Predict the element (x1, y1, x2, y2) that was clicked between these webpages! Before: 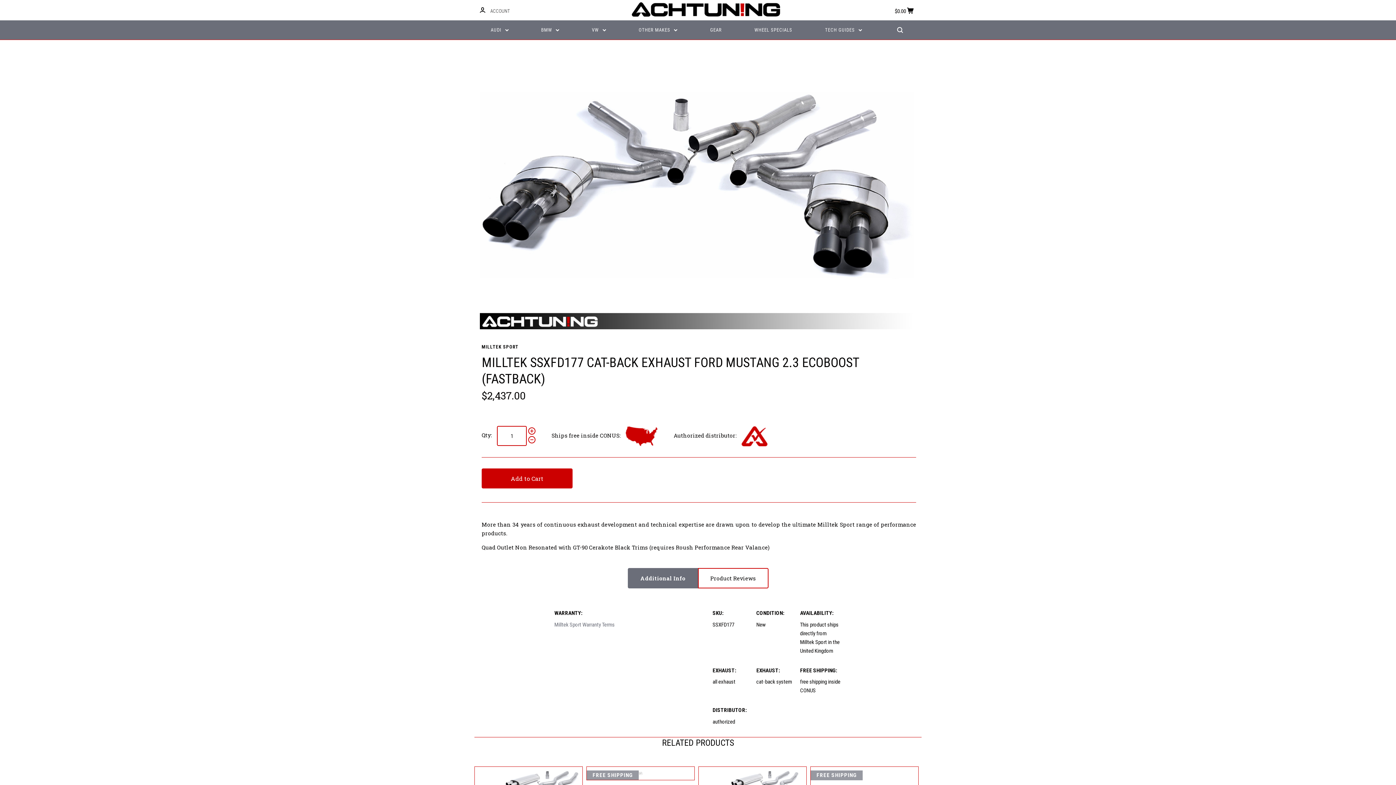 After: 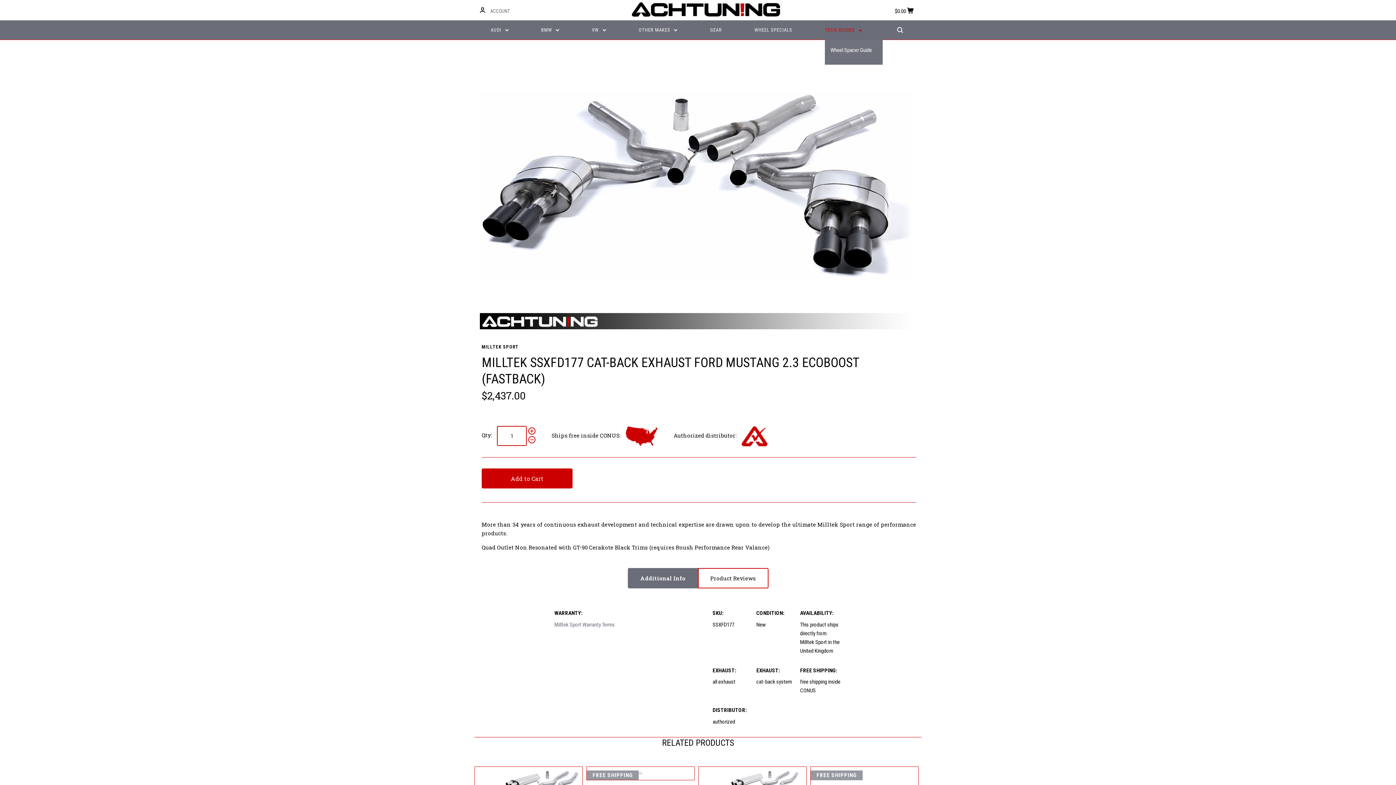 Action: label: TECH GUIDES  bbox: (825, 20, 862, 39)